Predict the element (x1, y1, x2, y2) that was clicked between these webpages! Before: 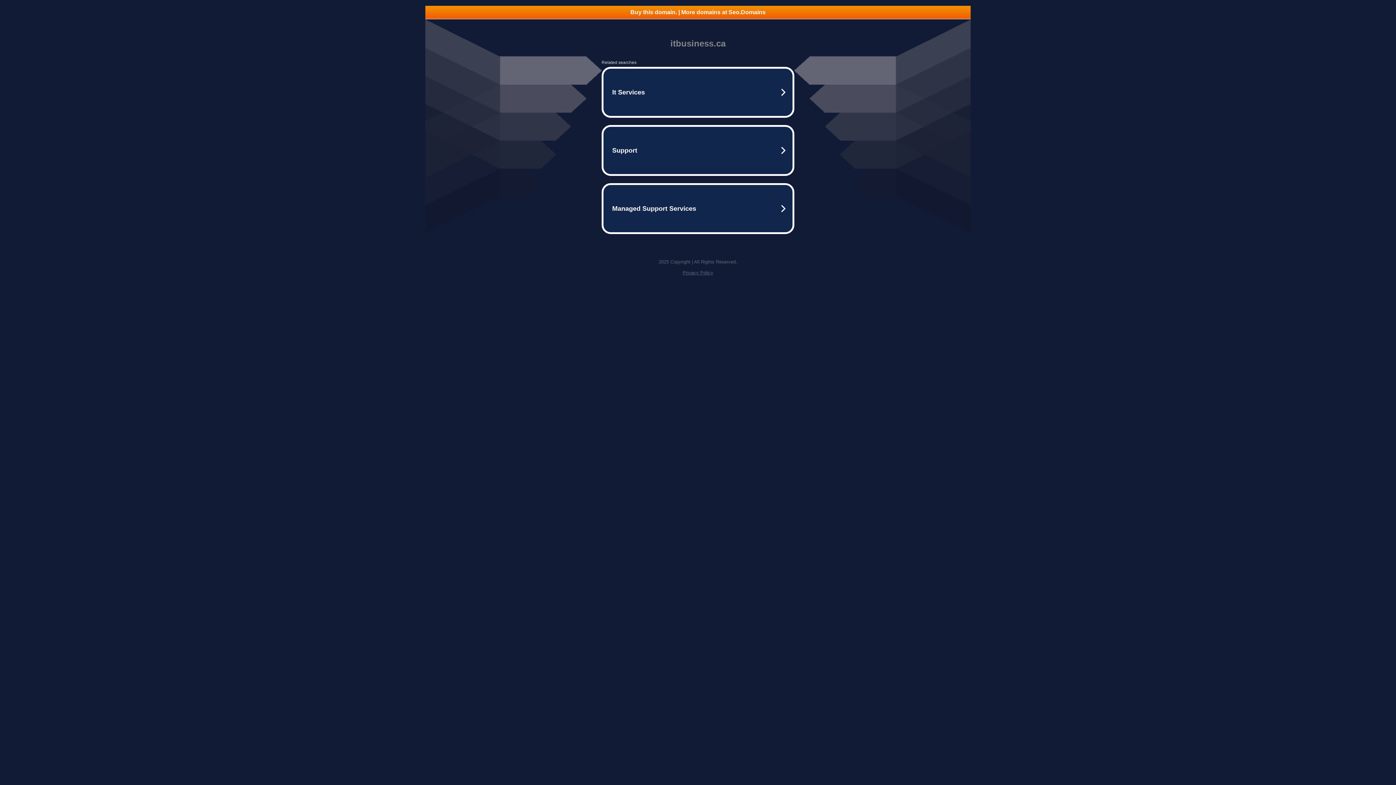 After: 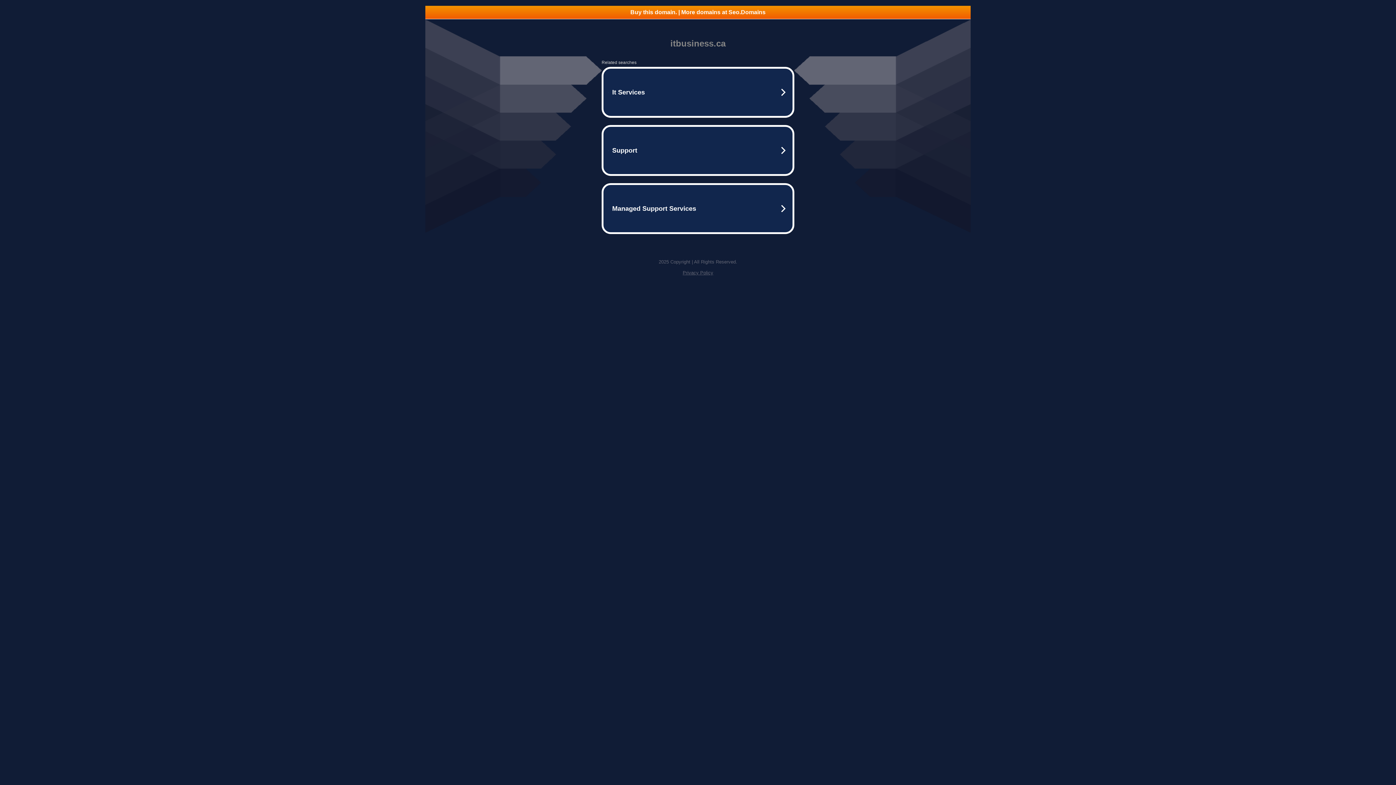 Action: label: Buy this domain. | More domains at Seo.Domains bbox: (425, 5, 970, 18)